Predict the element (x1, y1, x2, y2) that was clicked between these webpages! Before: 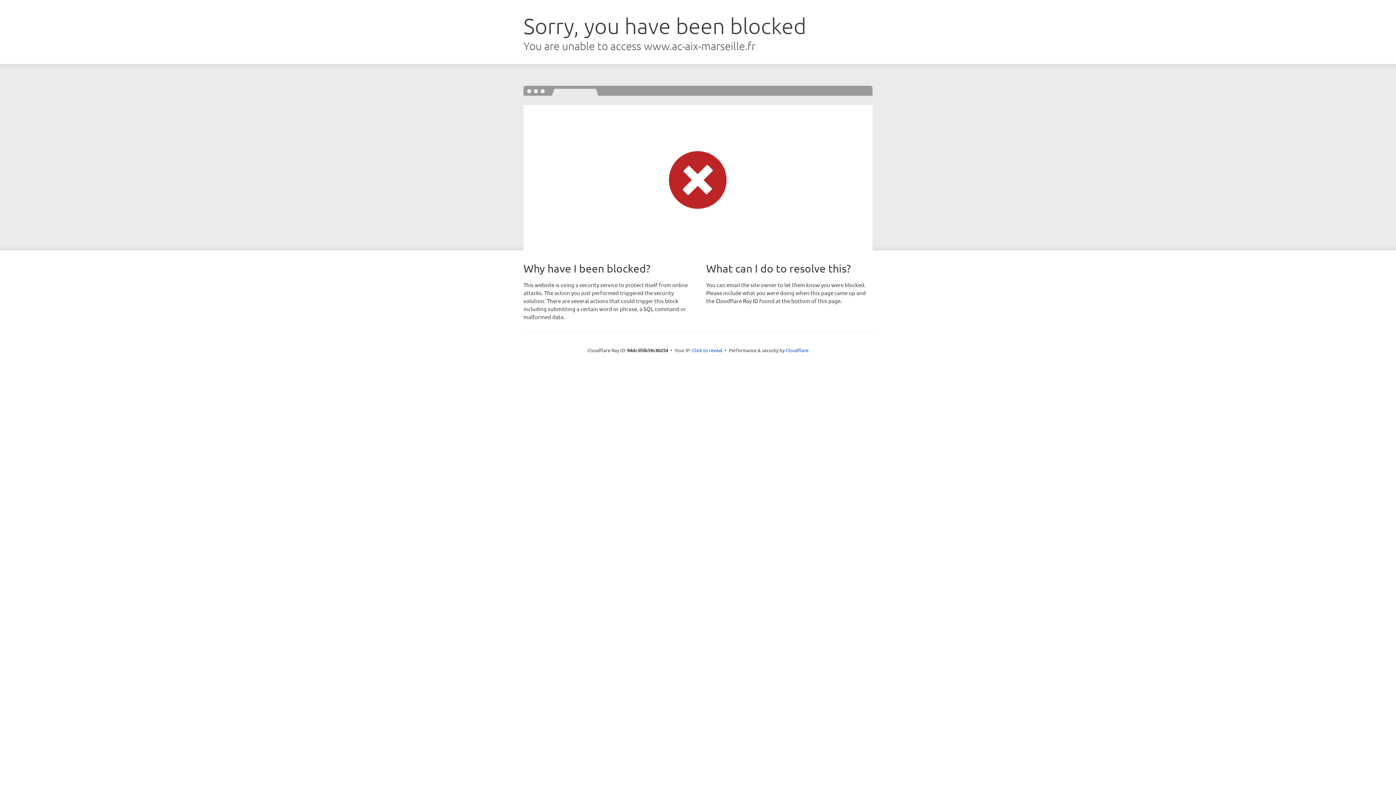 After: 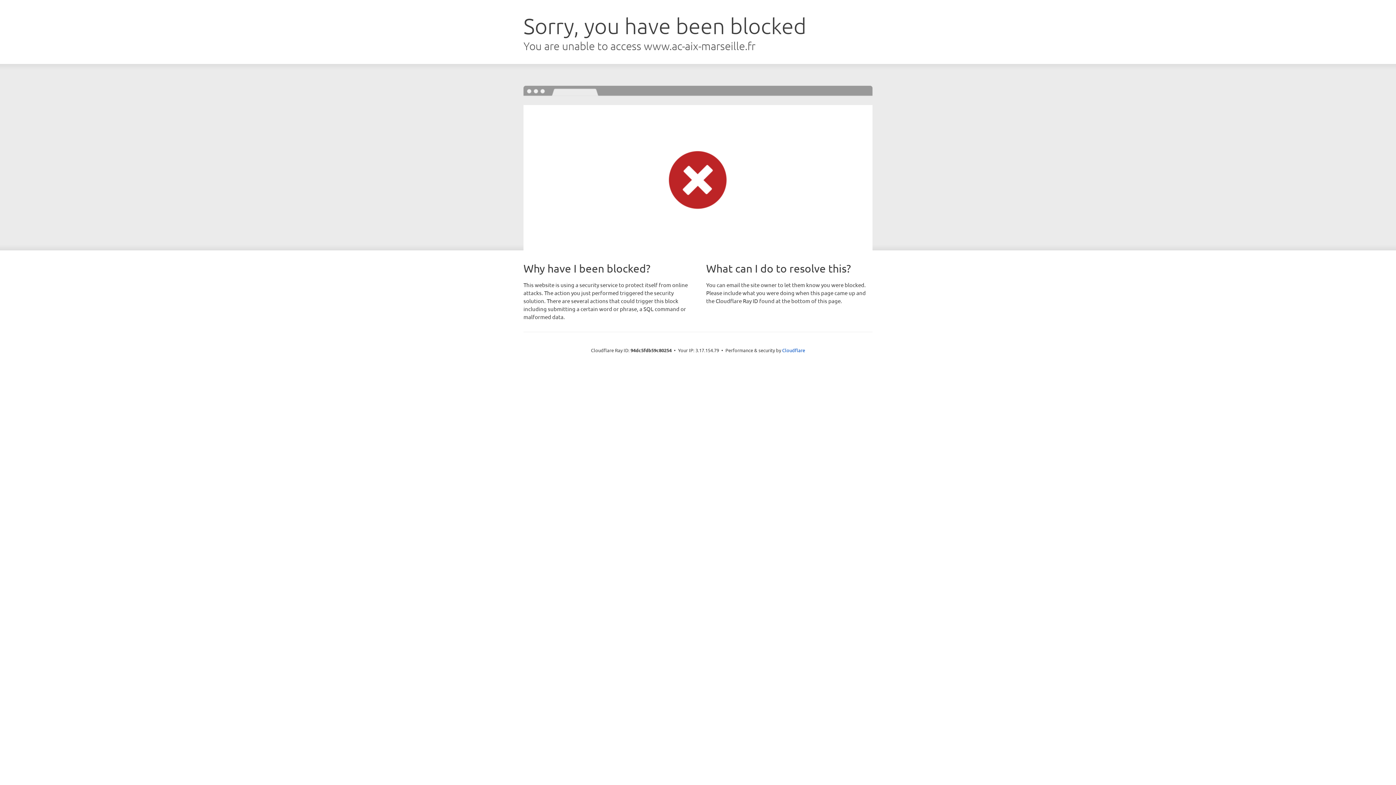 Action: bbox: (692, 346, 722, 353) label: Click to reveal